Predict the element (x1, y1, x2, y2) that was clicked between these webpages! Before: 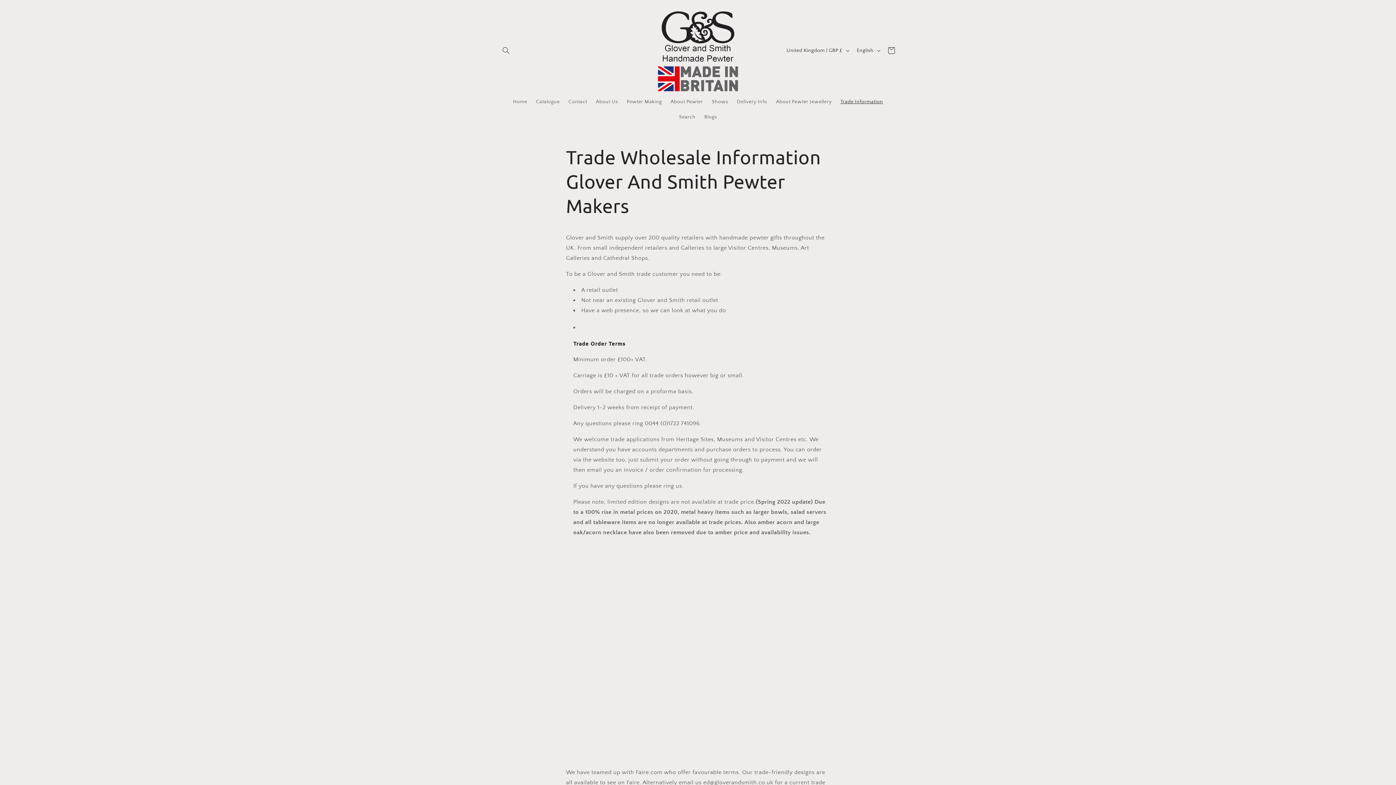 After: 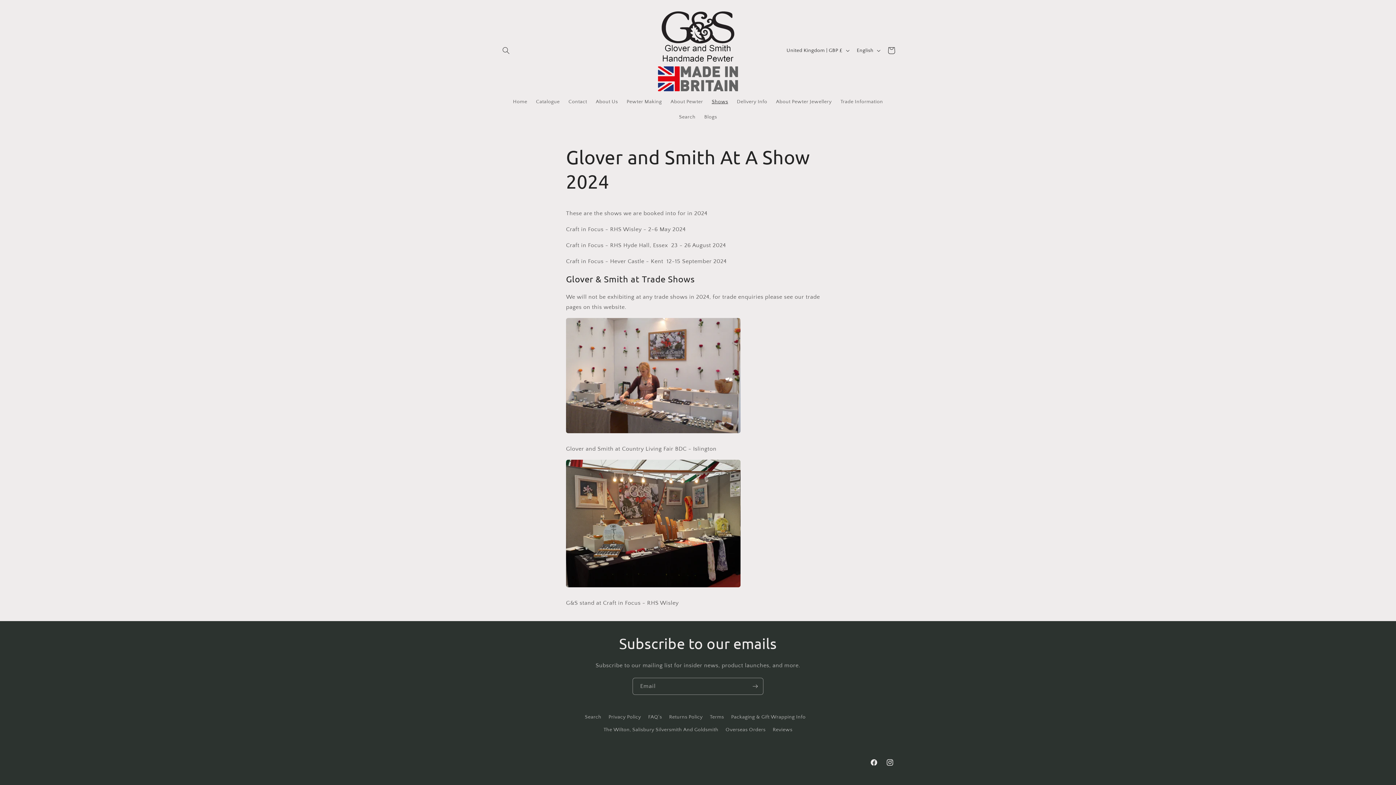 Action: label: Shows bbox: (707, 94, 732, 109)